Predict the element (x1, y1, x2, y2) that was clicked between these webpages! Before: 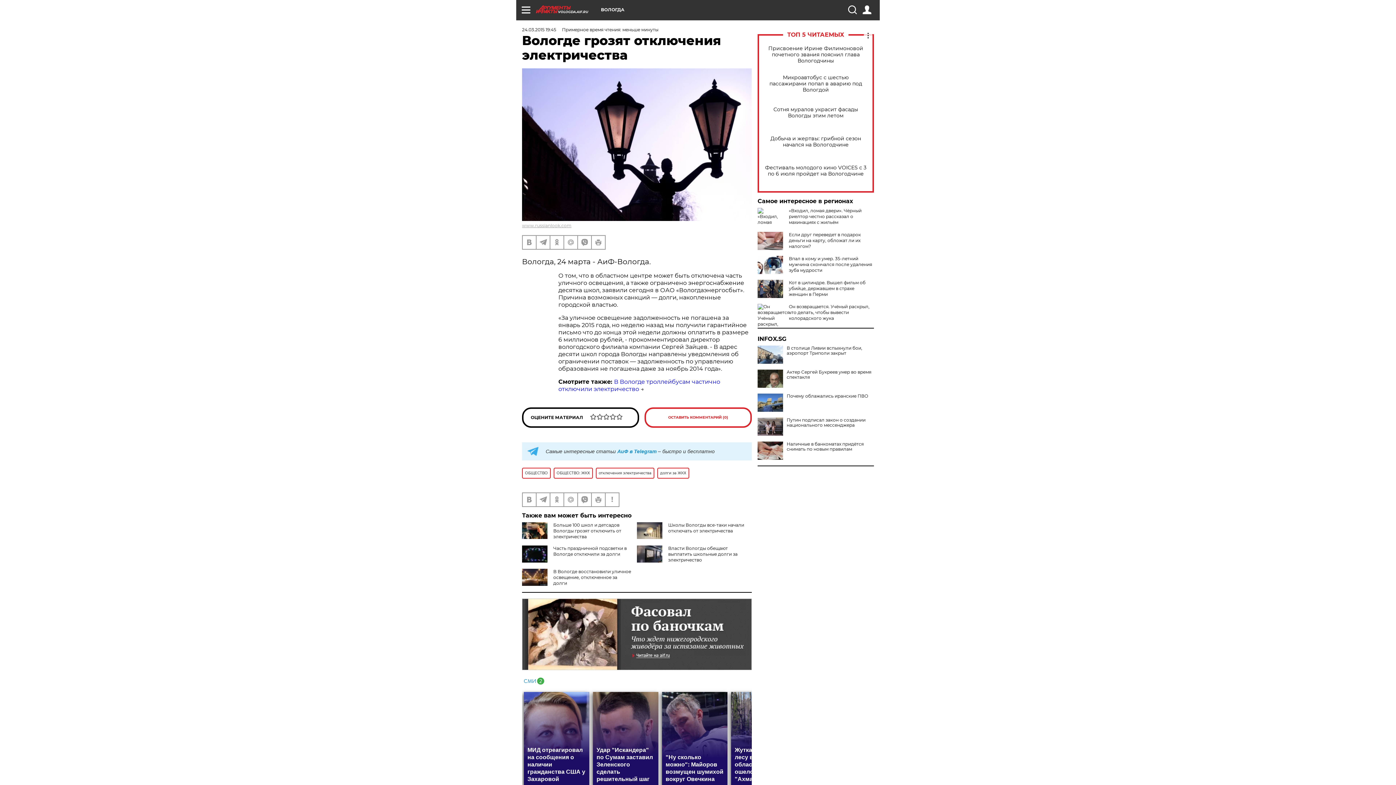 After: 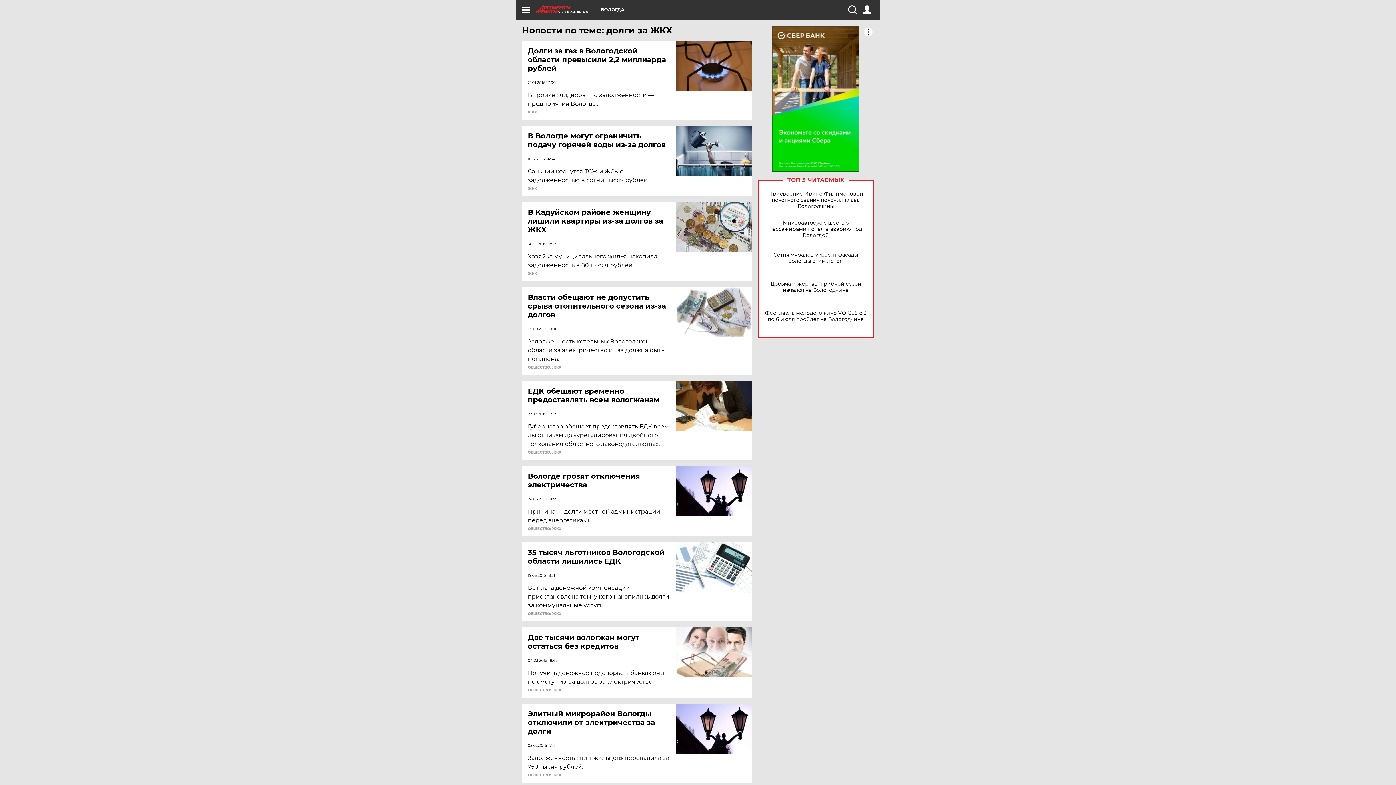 Action: bbox: (657, 467, 689, 478) label: долги за ЖКХ